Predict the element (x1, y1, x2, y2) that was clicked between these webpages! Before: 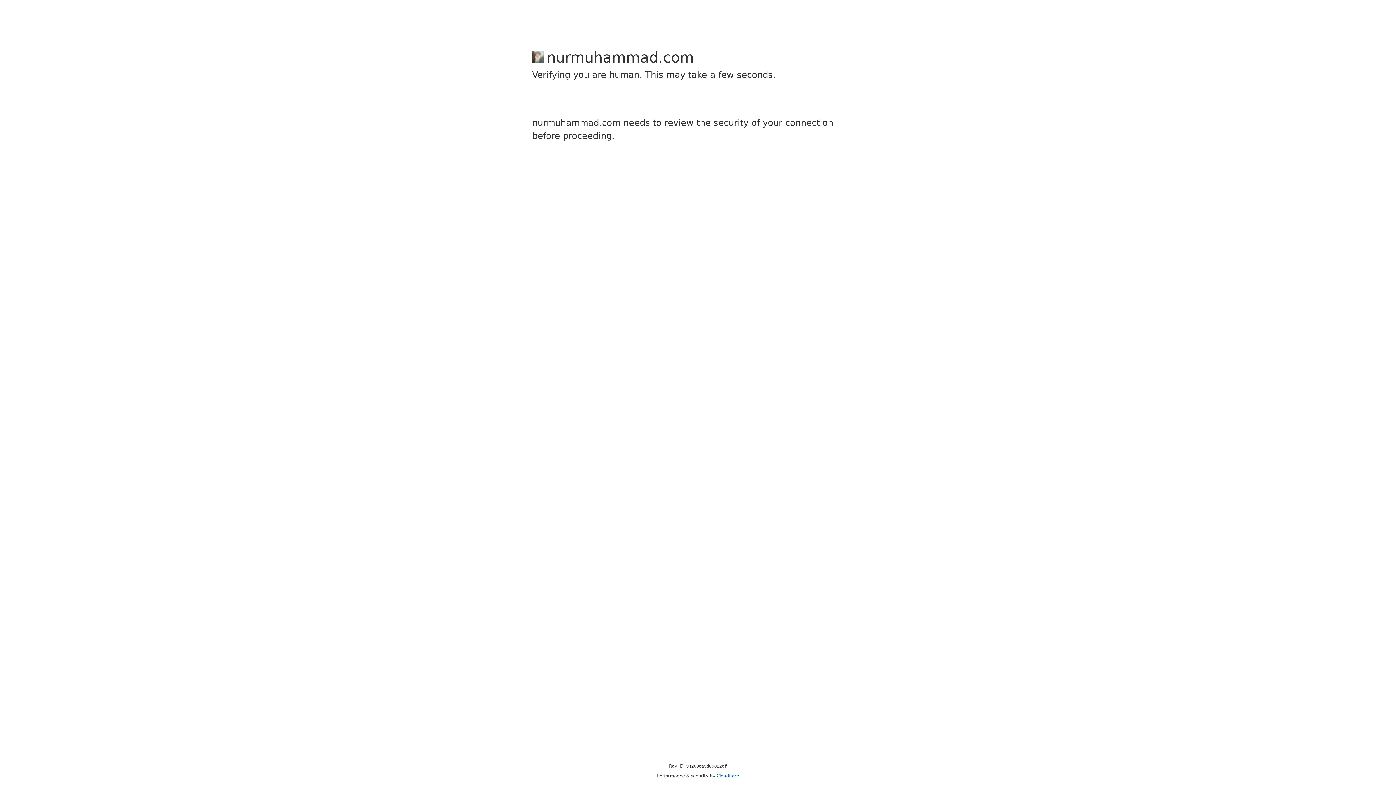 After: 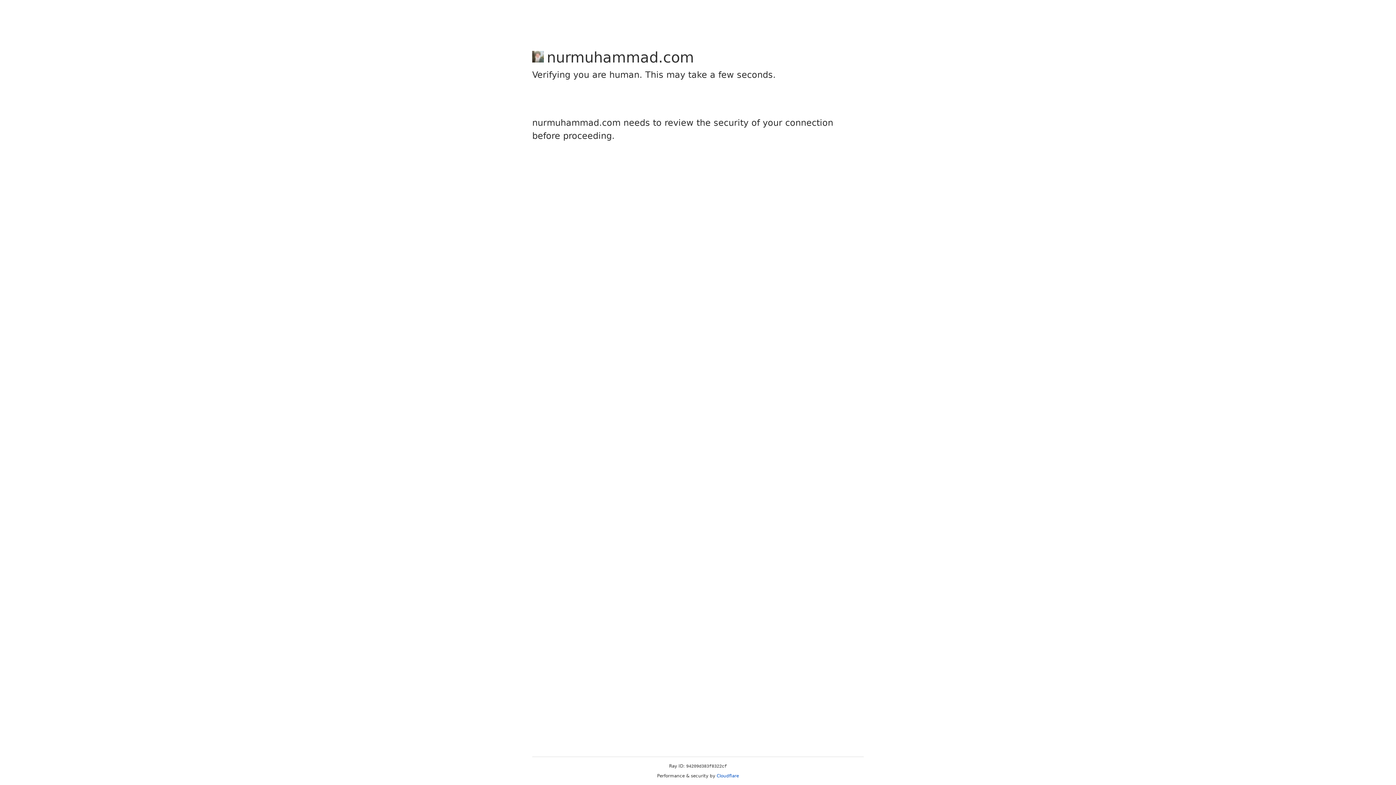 Action: label: Cloudflare bbox: (716, 773, 739, 778)